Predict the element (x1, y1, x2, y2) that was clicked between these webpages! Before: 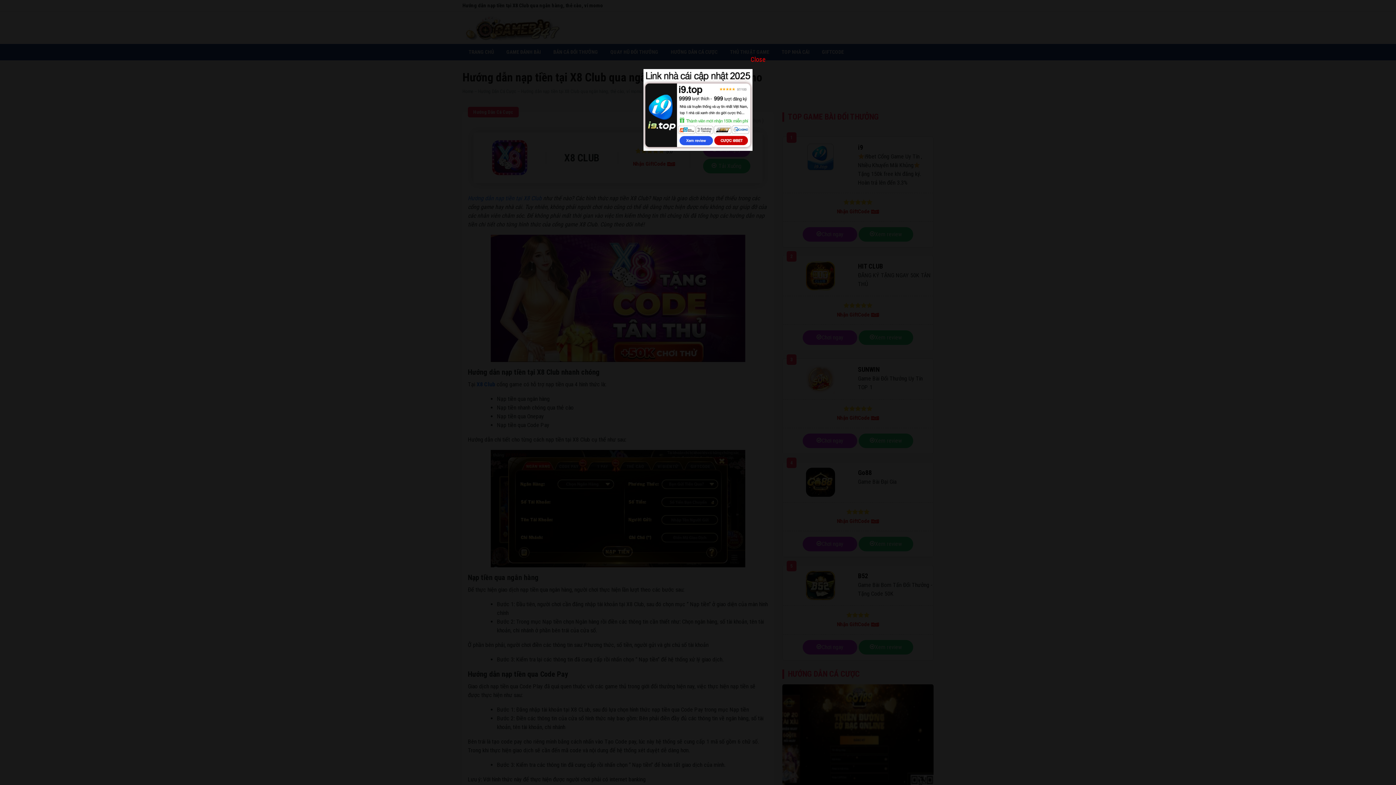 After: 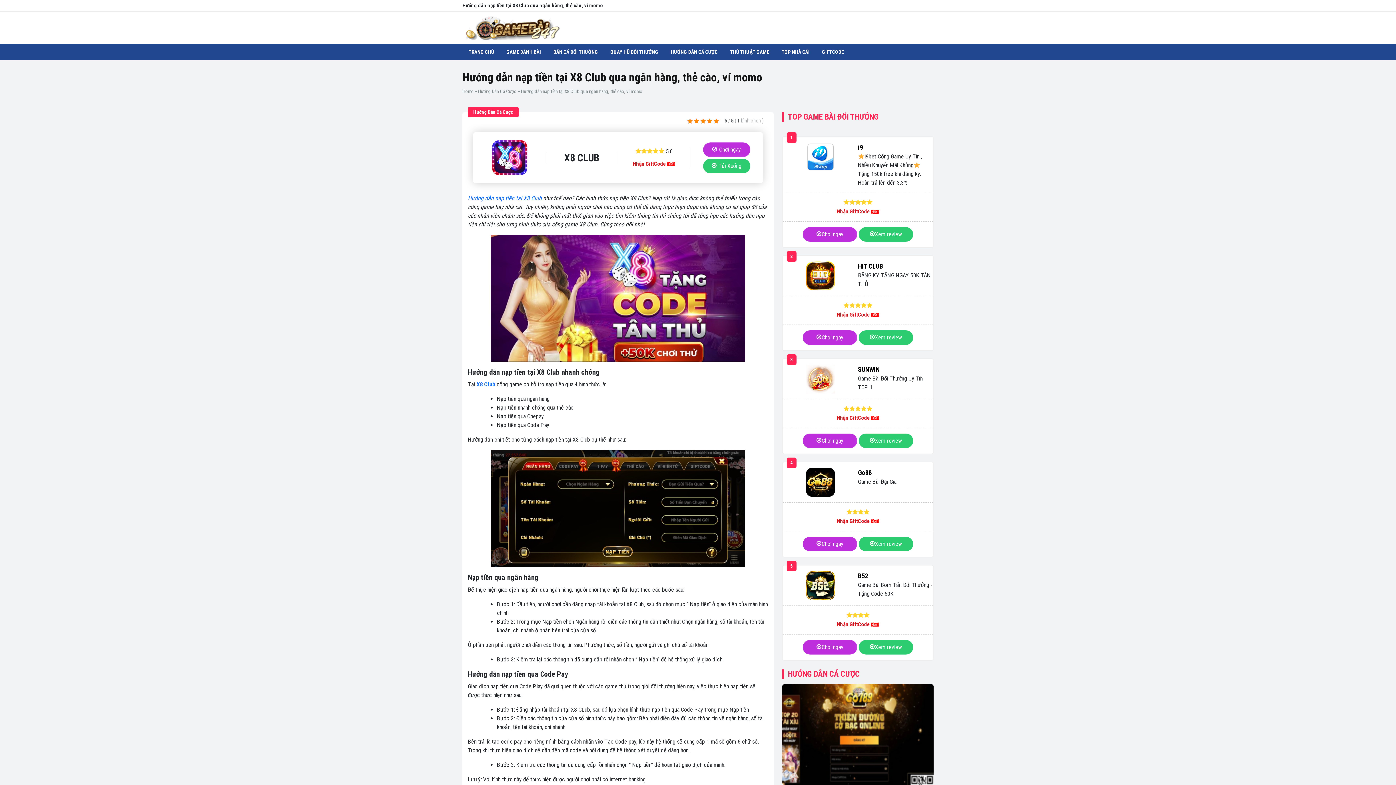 Action: bbox: (750, 54, 765, 64) label: Close